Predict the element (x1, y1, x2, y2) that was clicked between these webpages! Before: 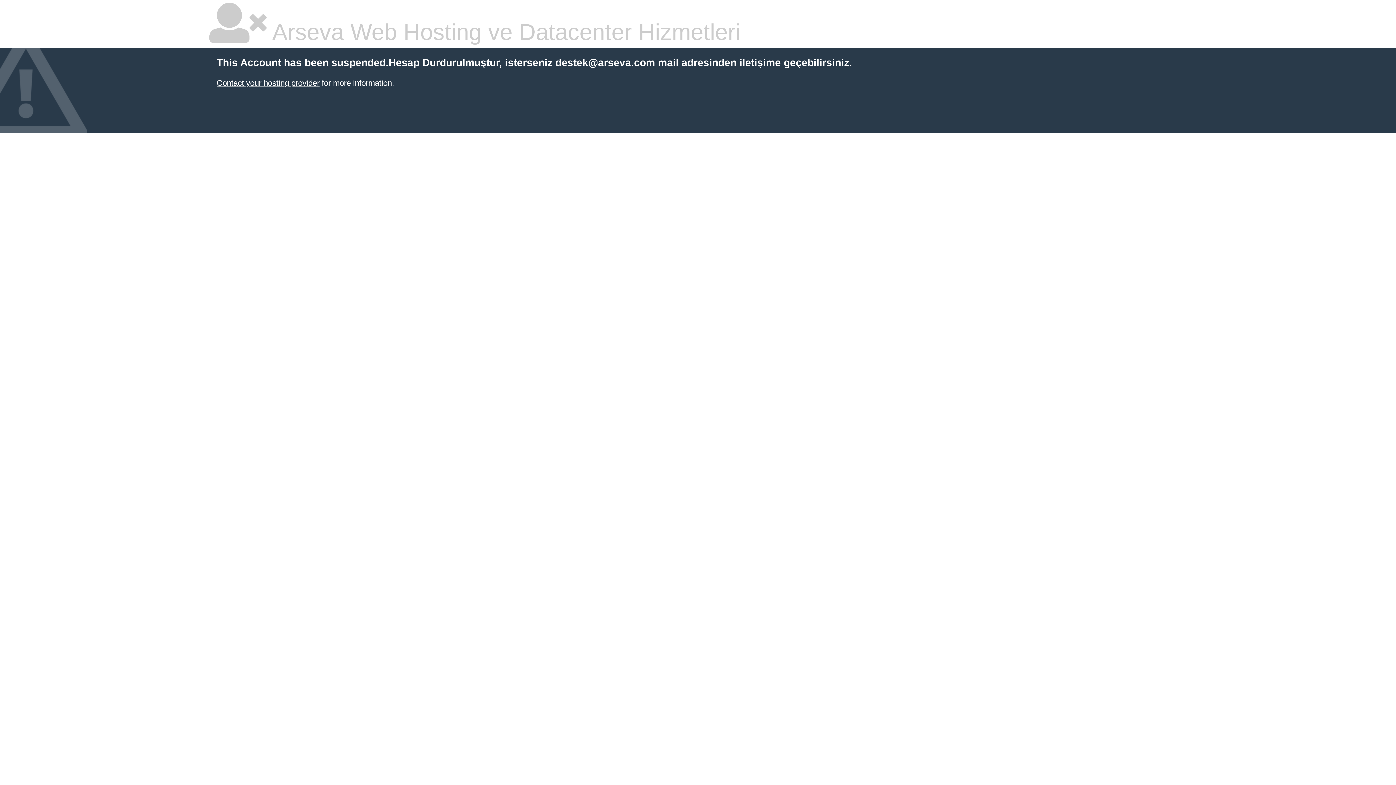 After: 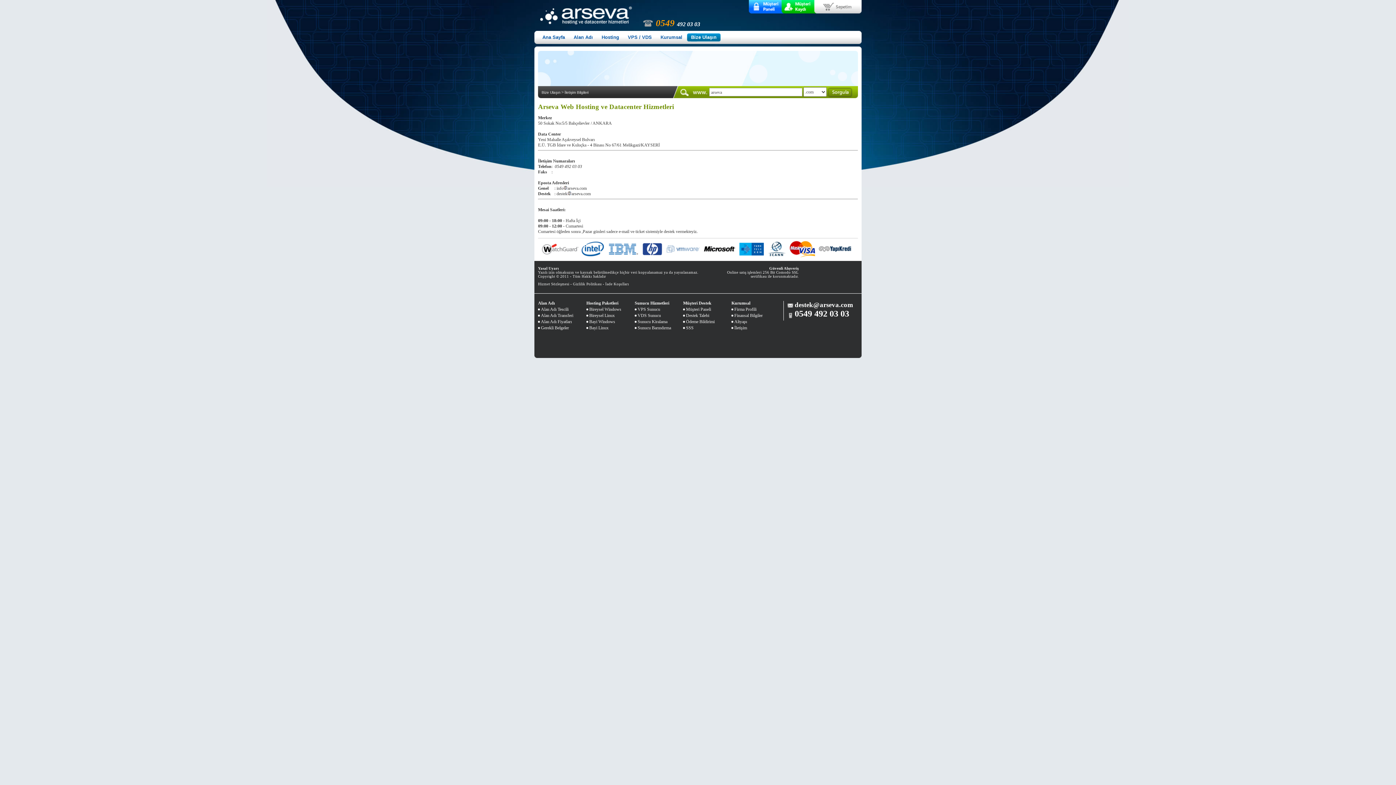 Action: bbox: (216, 78, 319, 87) label: Contact your hosting provider